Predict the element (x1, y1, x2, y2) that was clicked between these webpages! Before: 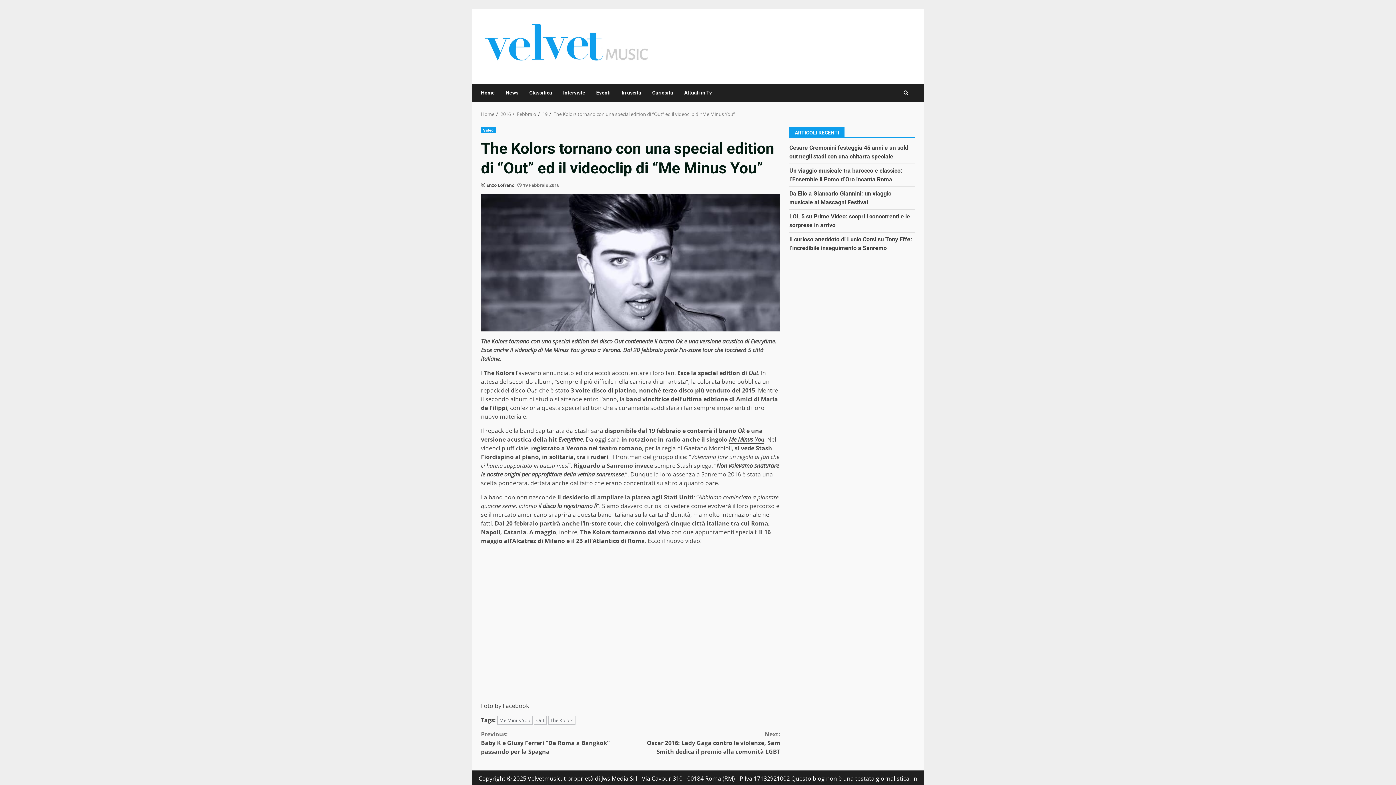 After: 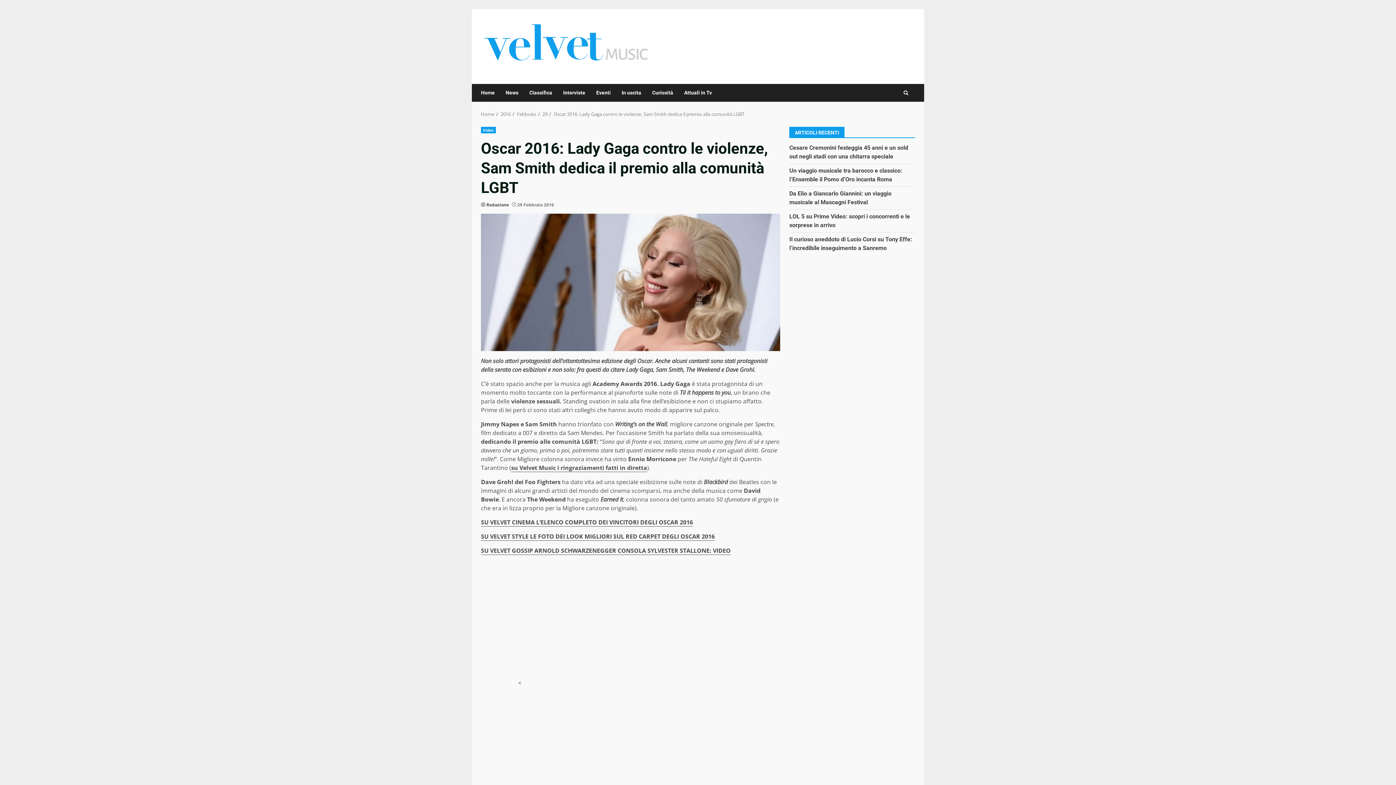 Action: bbox: (630, 730, 780, 756) label: Next:
Oscar 2016: Lady Gaga contro le violenze, Sam Smith dedica il premio alla comunità LGBT